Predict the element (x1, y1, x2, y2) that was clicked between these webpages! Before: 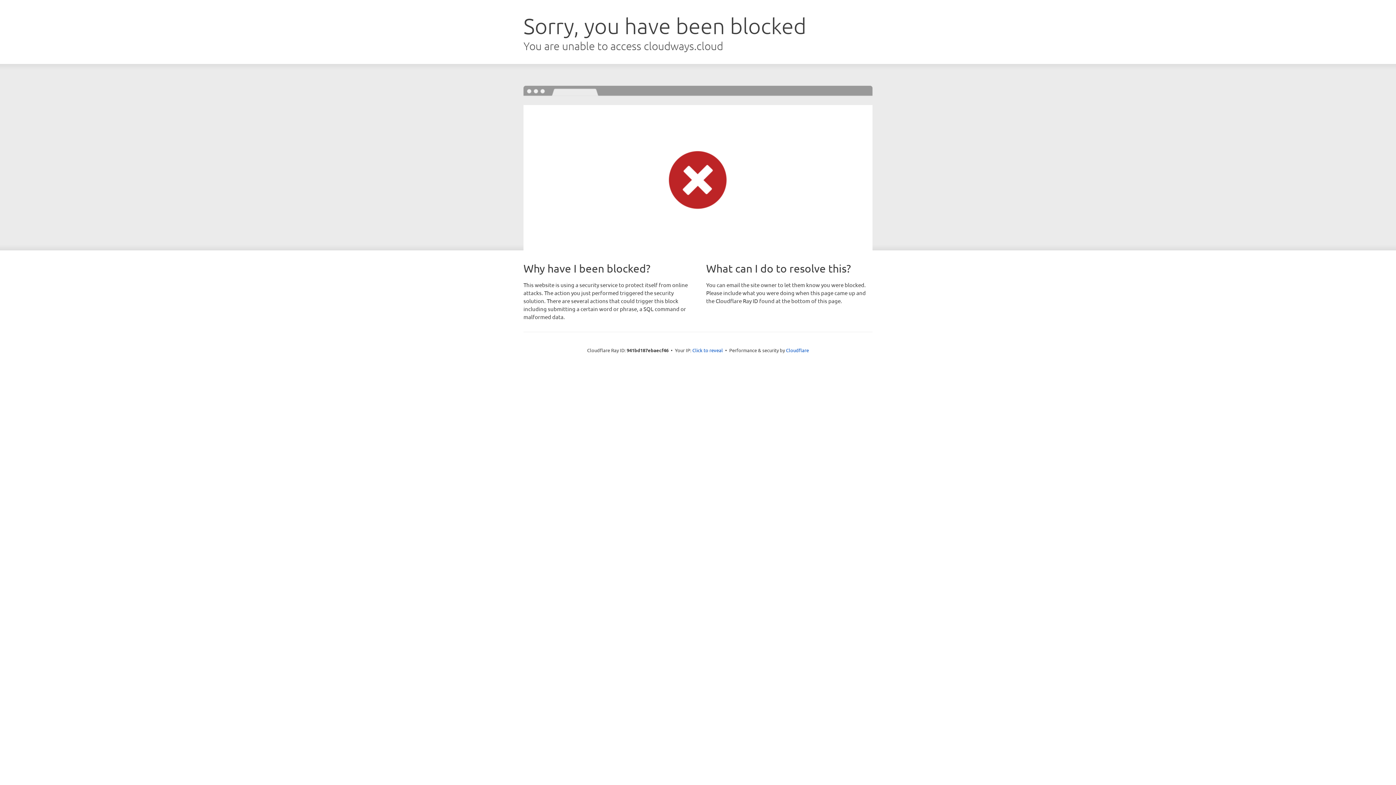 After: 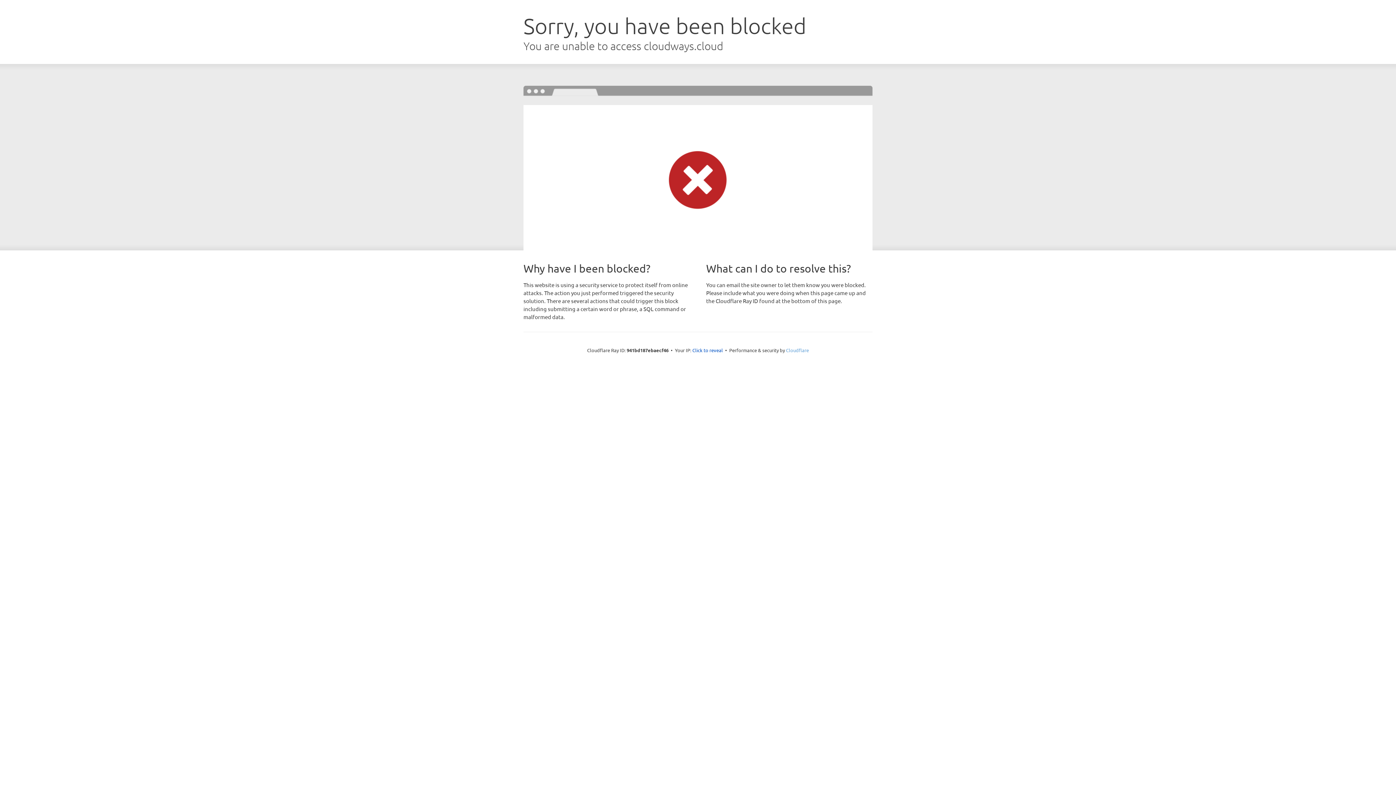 Action: bbox: (786, 347, 809, 353) label: Cloudflare